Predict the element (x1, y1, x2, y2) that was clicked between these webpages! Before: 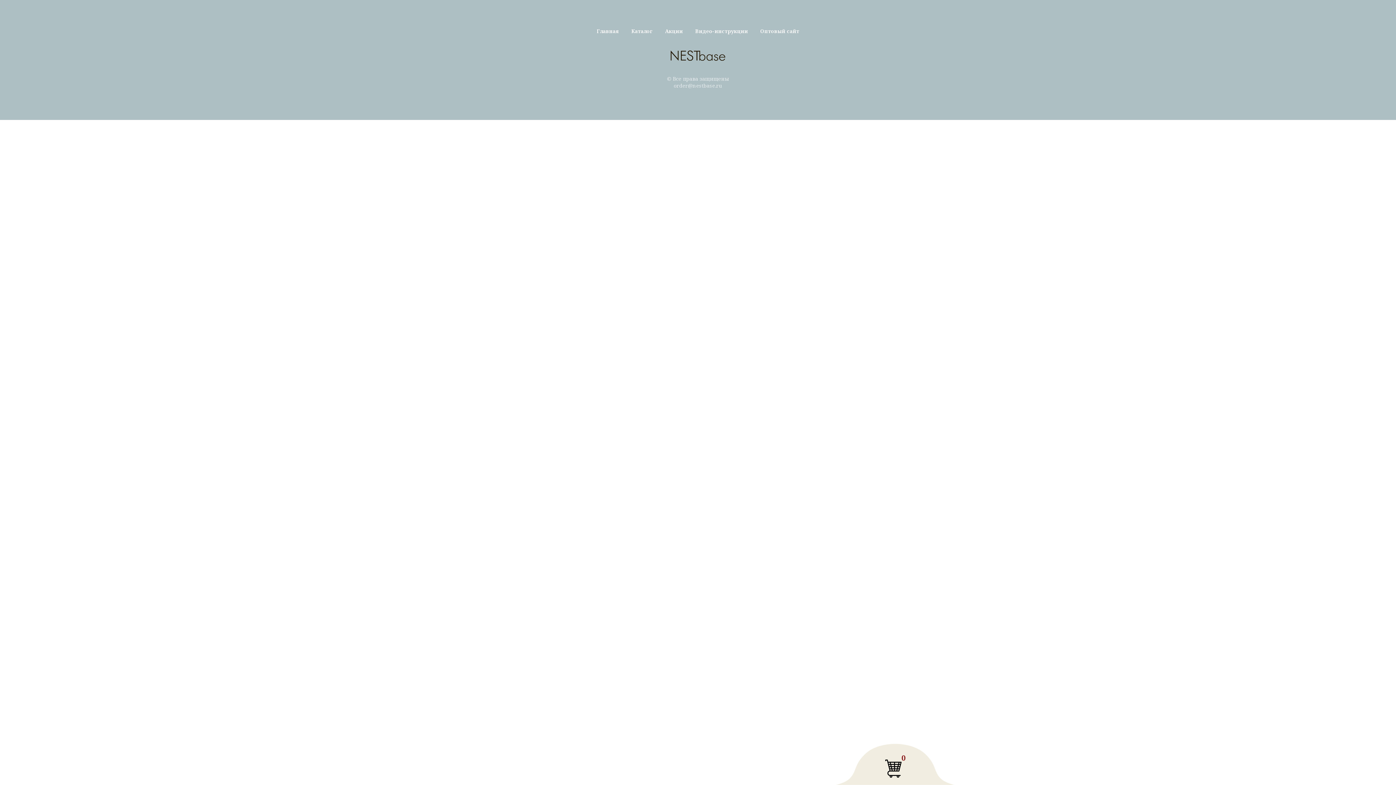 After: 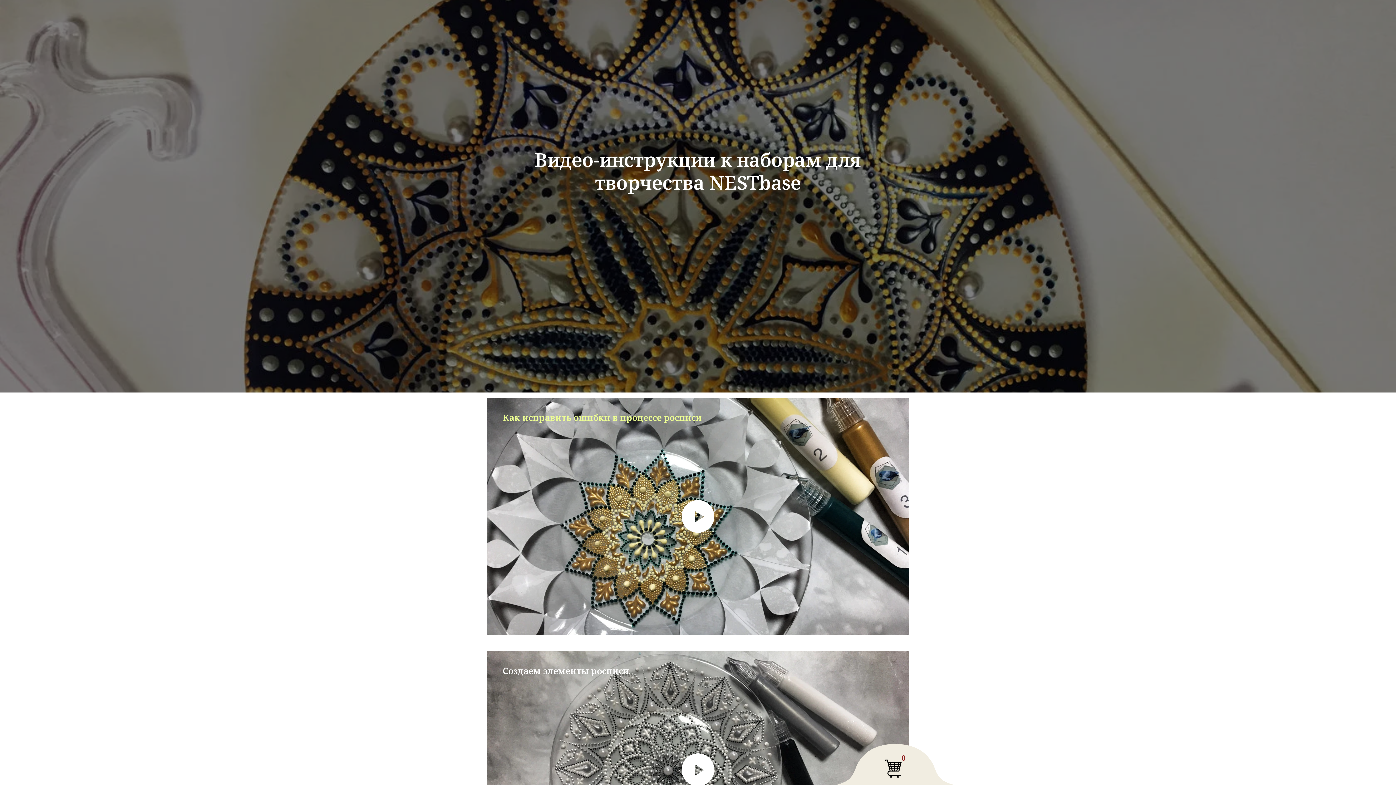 Action: bbox: (695, 27, 748, 34) label: Видео-инструкции